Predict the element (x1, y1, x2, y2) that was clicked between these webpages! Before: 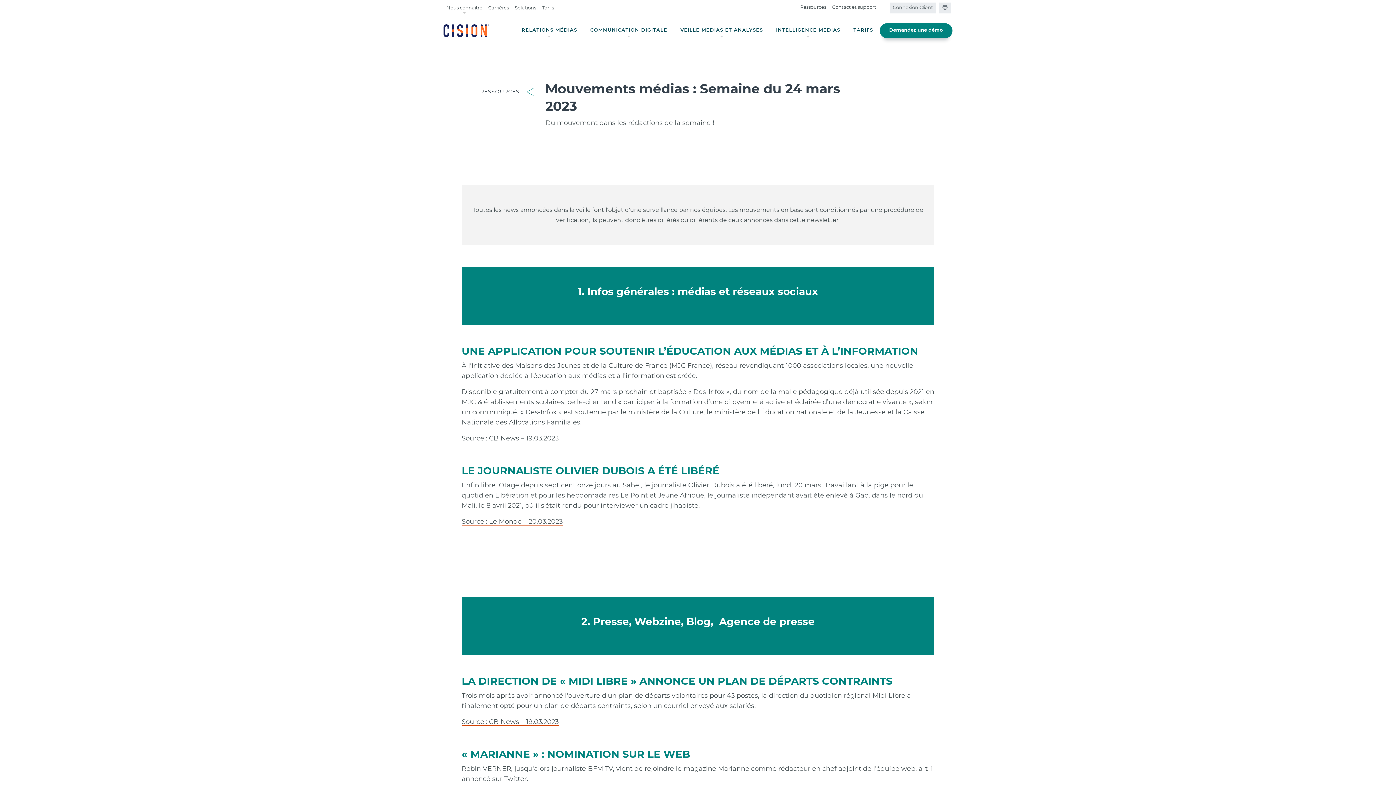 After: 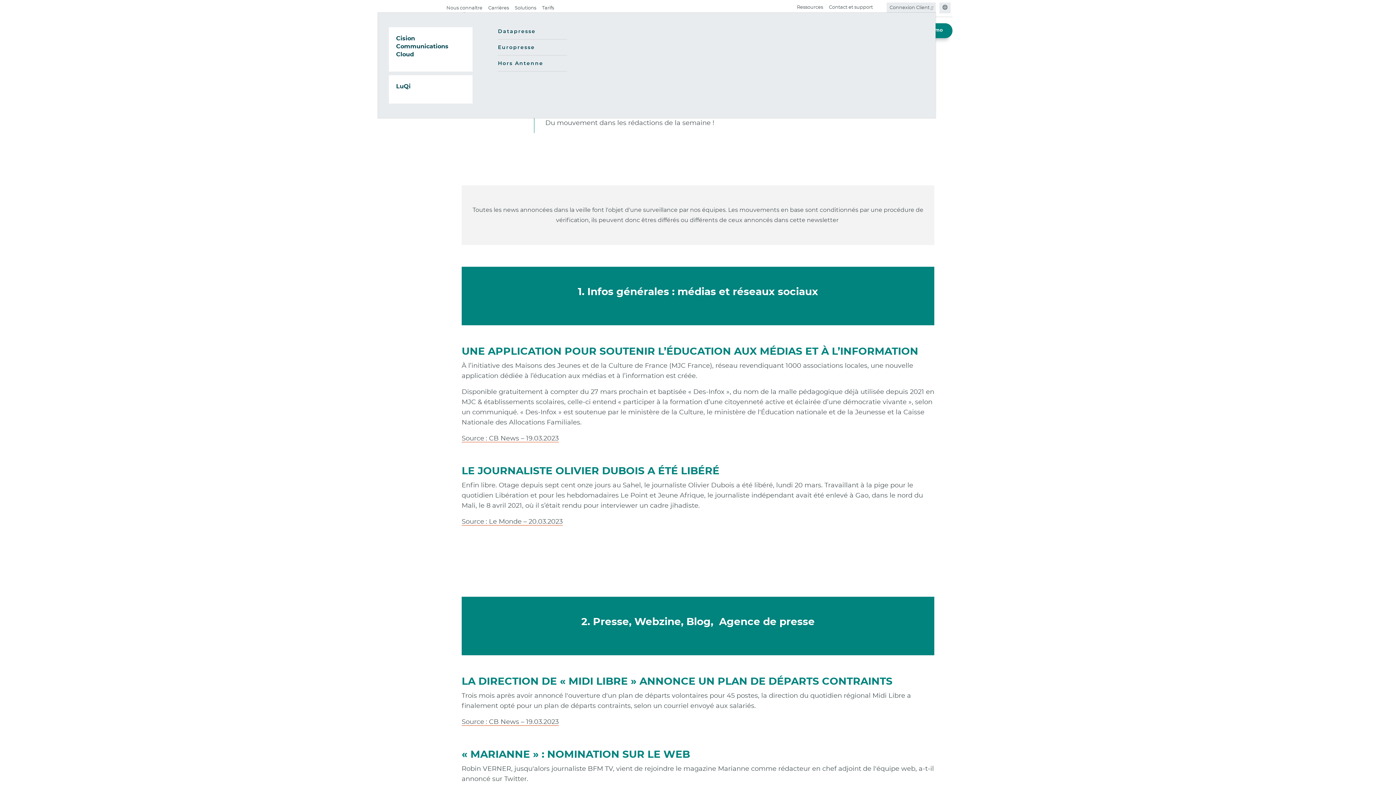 Action: label: Connexion Client bbox: (890, 2, 936, 13)